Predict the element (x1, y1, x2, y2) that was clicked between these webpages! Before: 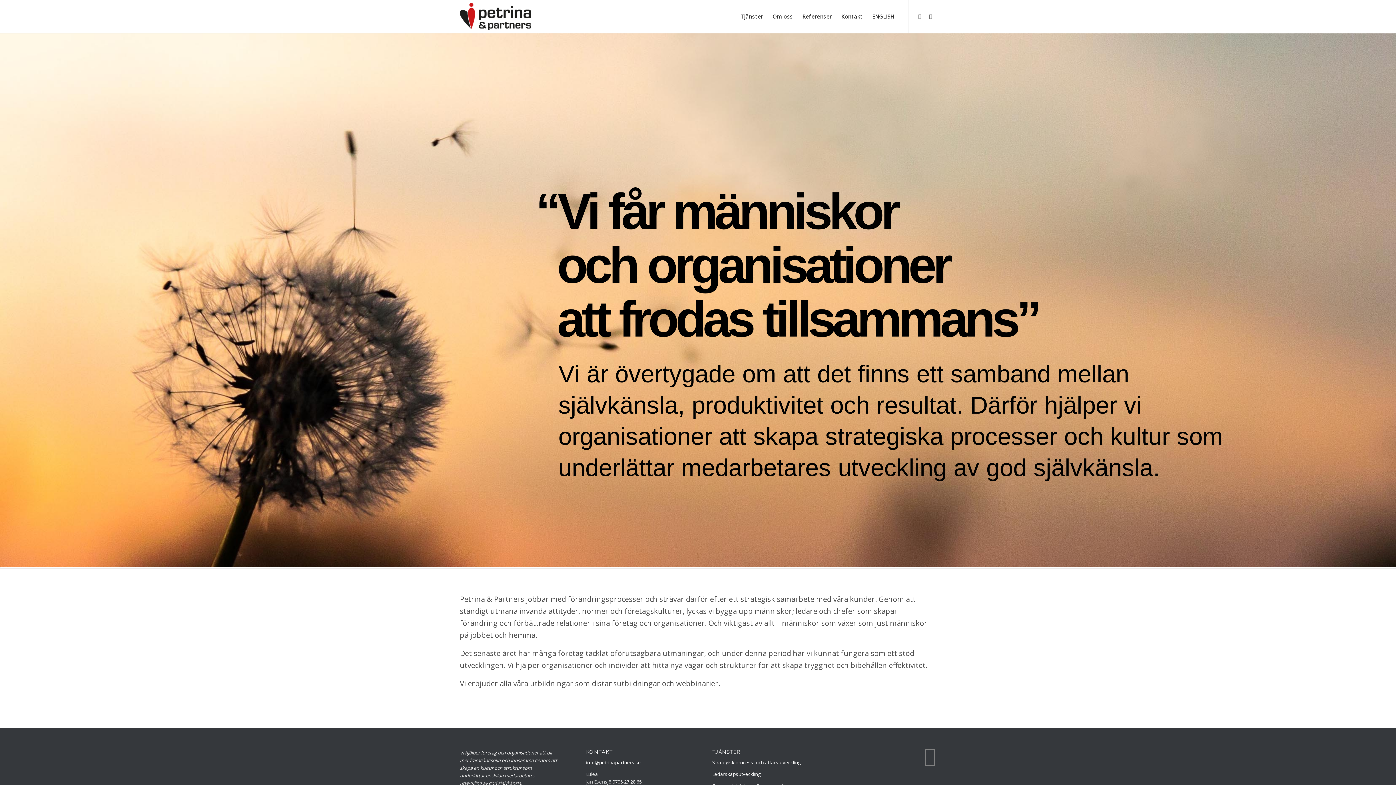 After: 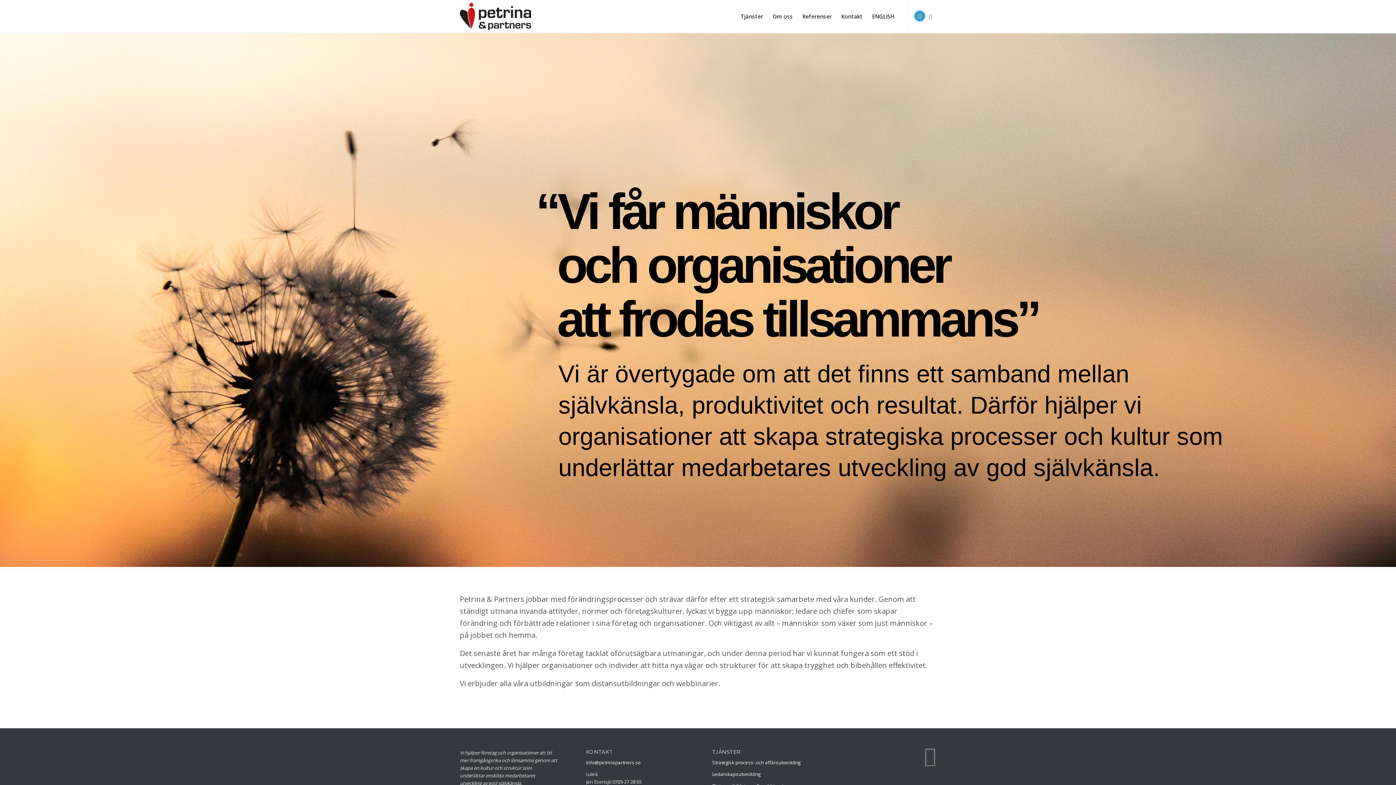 Action: label: Link to LinkedIn bbox: (914, 10, 925, 21)